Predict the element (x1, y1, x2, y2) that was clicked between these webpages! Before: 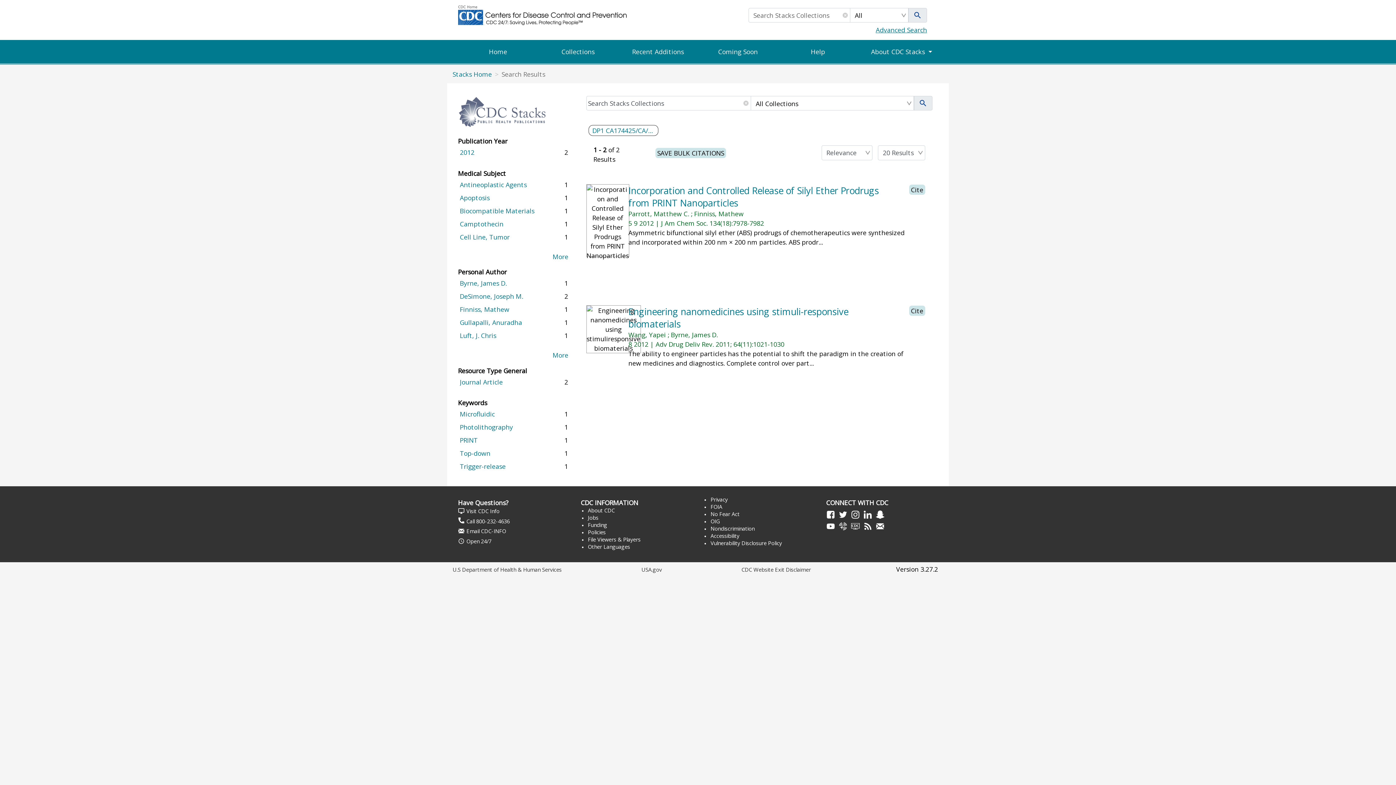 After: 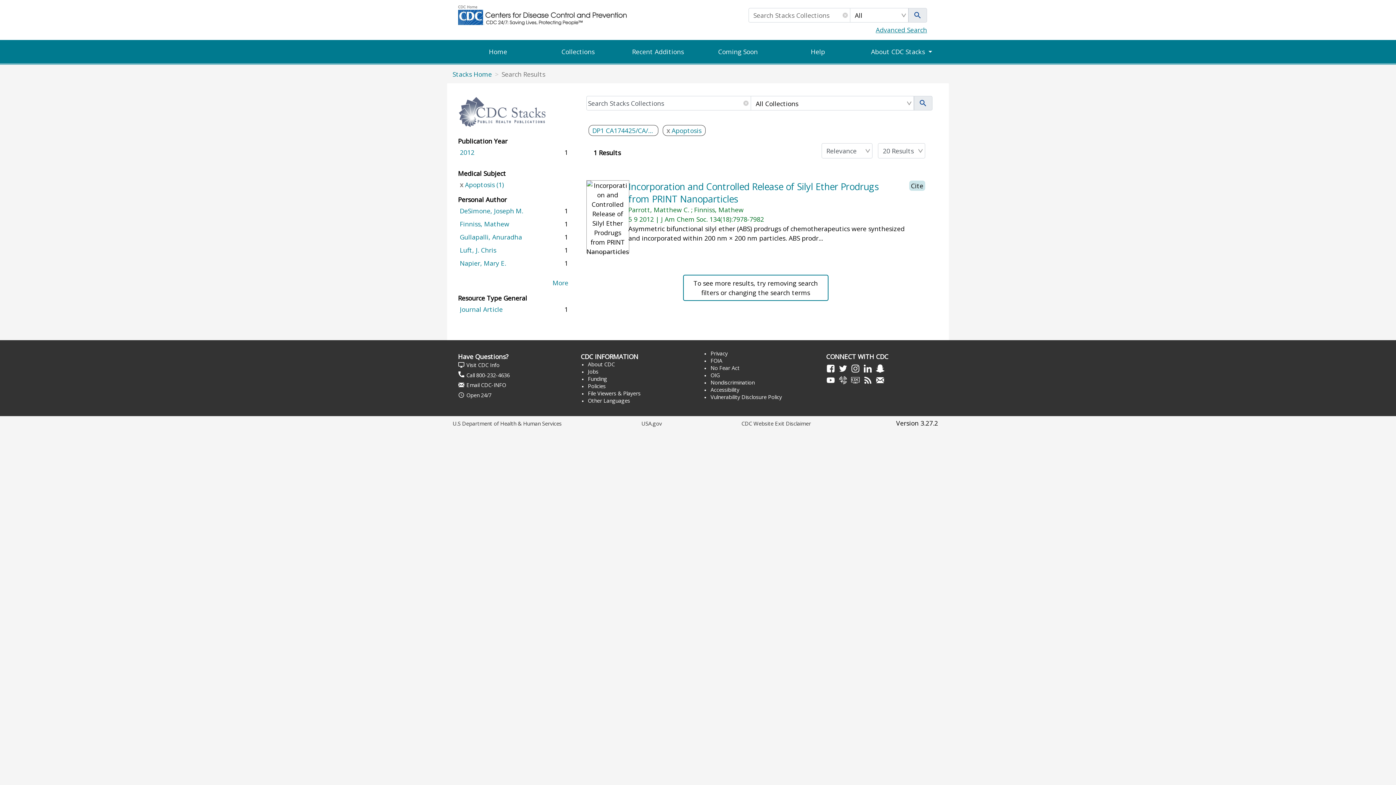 Action: label: Apoptosis bbox: (460, 193, 561, 202)